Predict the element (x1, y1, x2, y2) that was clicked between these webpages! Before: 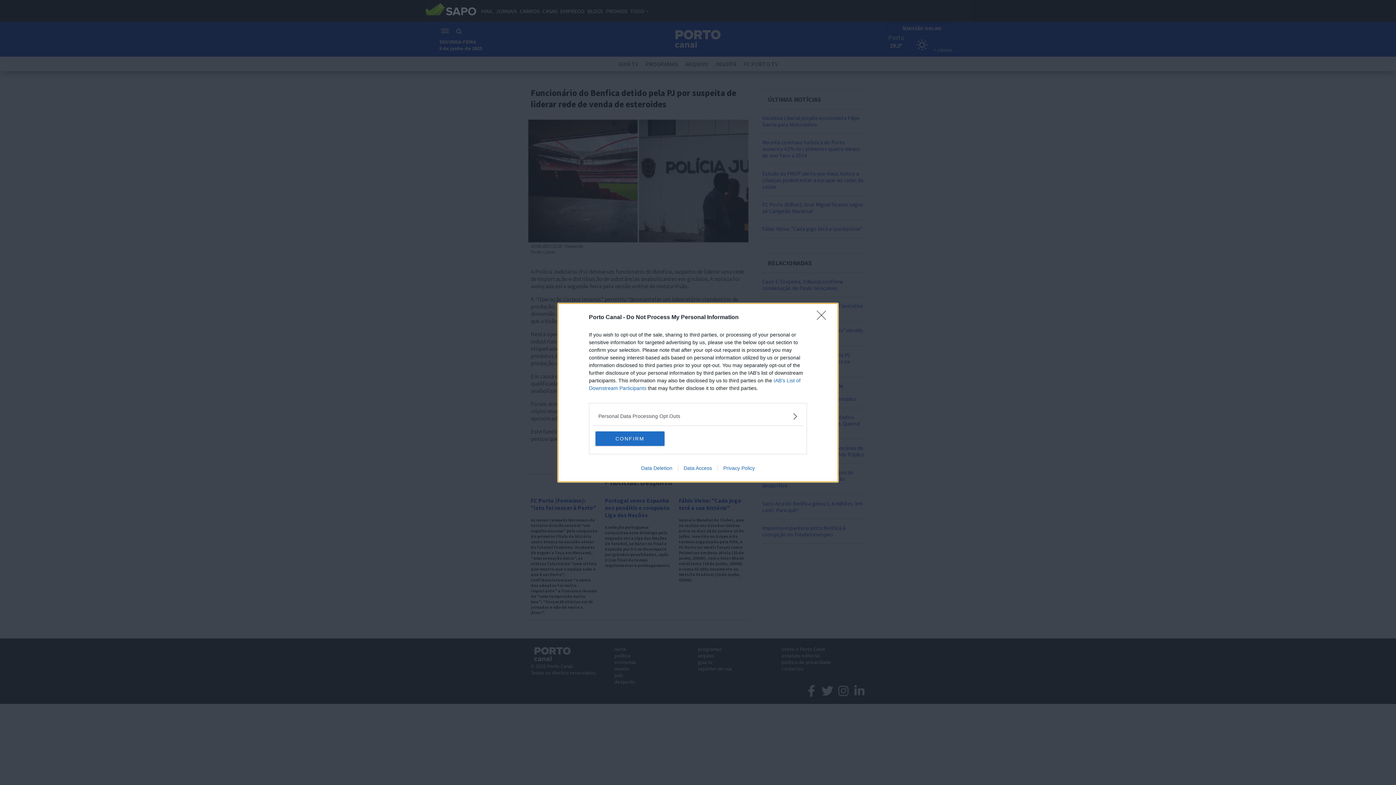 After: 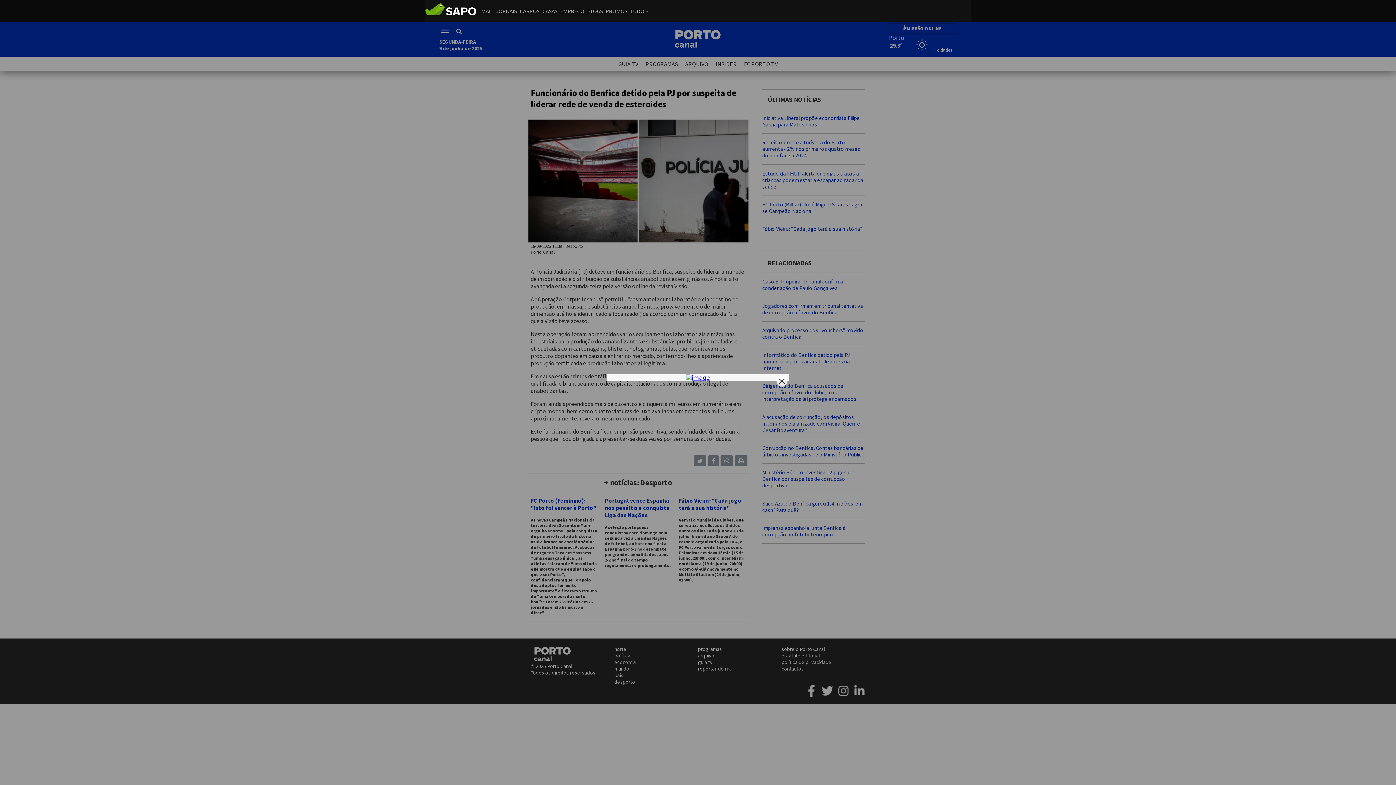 Action: label: Close bbox: (817, 310, 830, 324)